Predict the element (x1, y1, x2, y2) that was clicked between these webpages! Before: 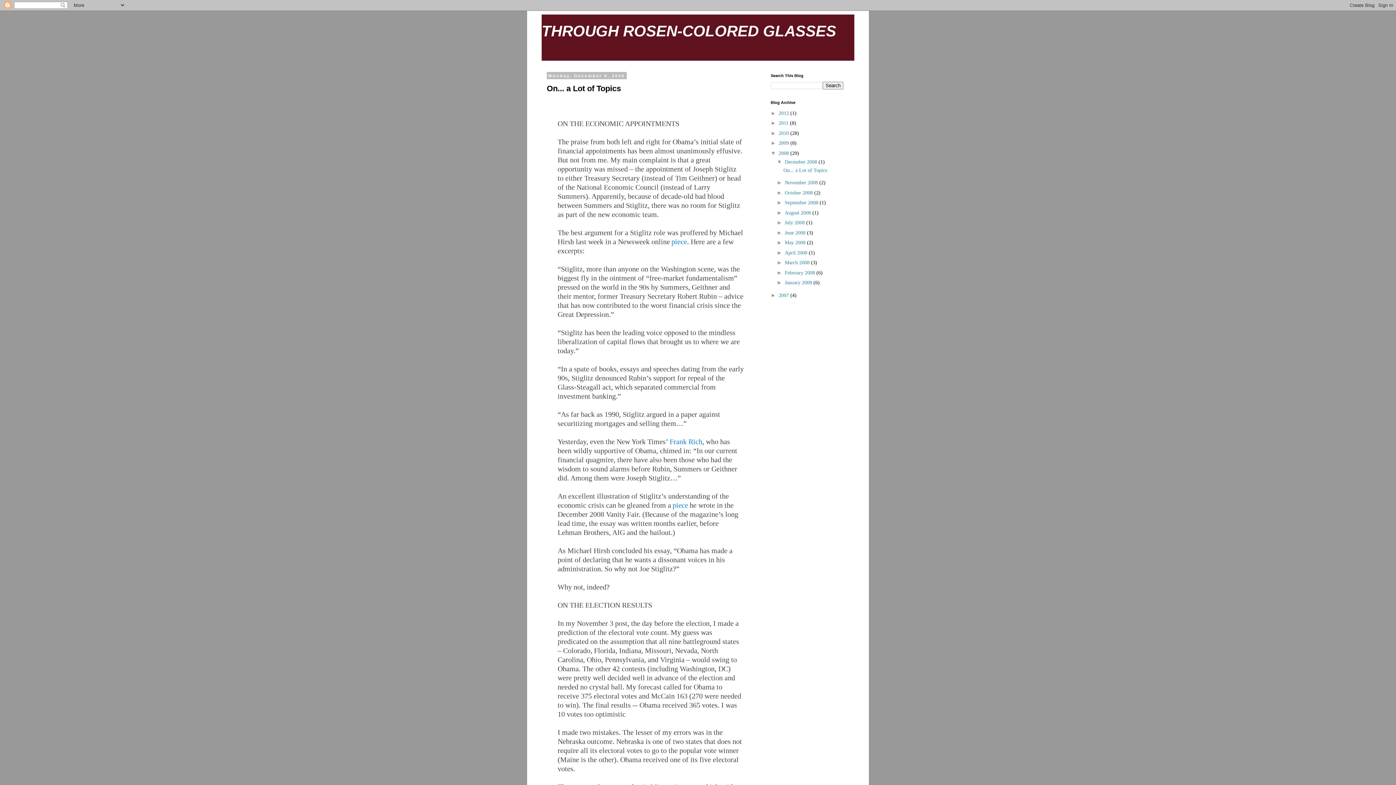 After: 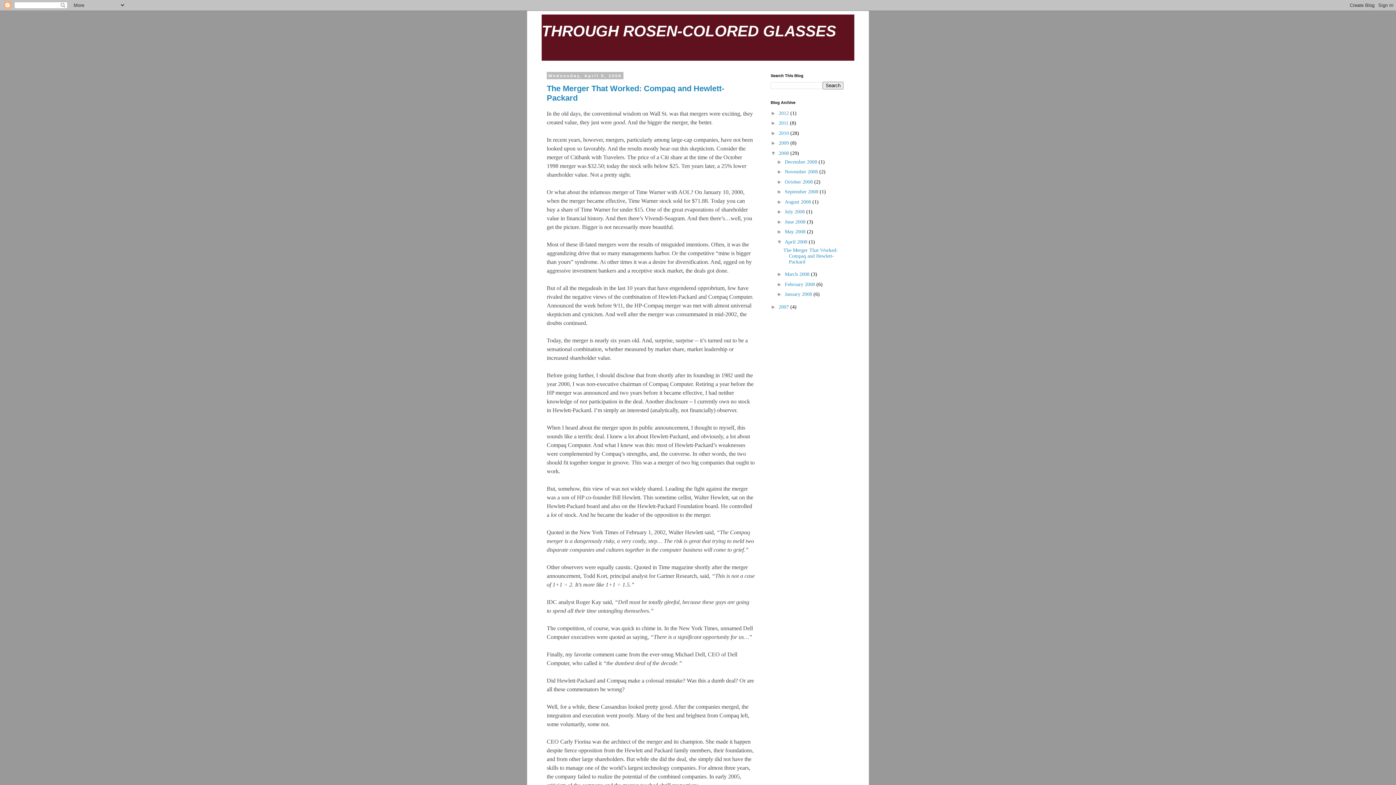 Action: label: April 2008  bbox: (785, 250, 809, 255)